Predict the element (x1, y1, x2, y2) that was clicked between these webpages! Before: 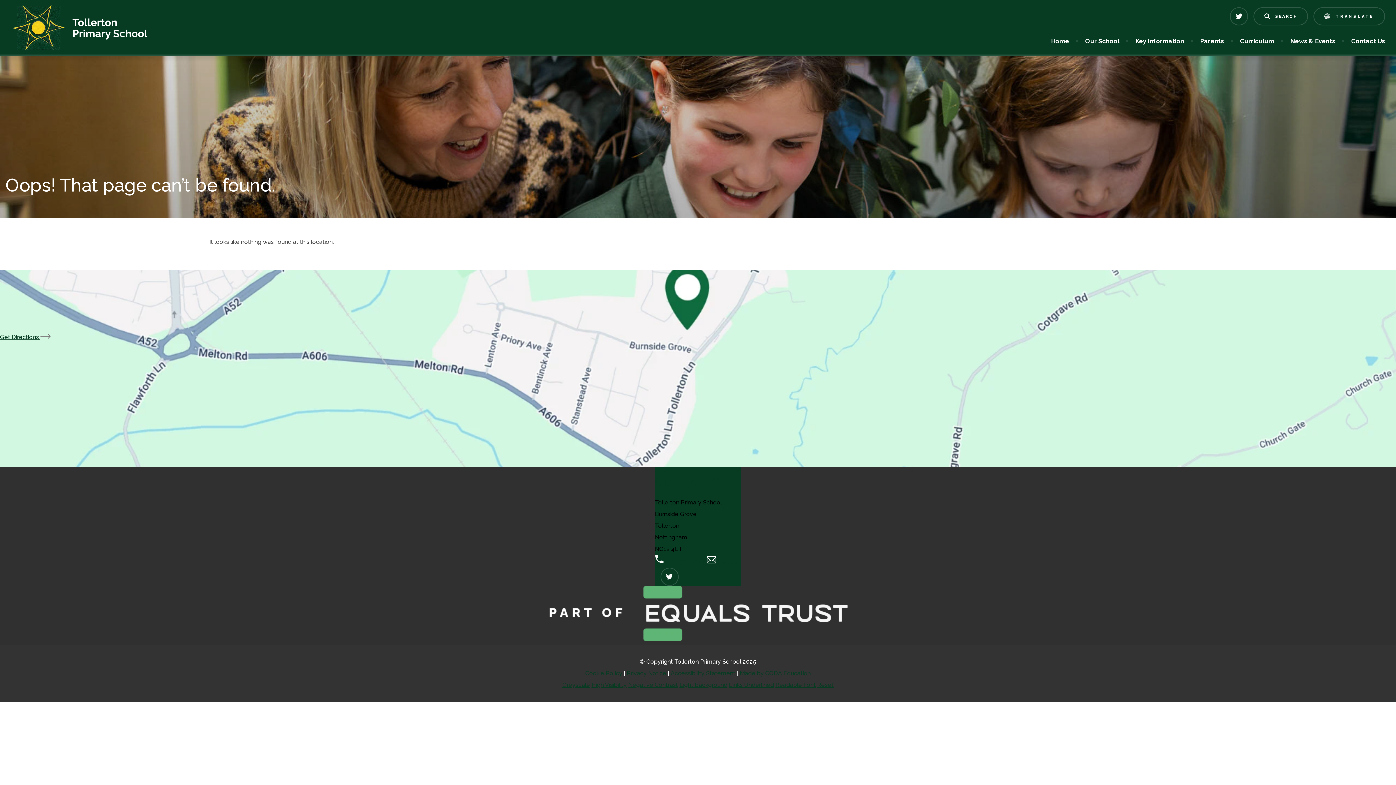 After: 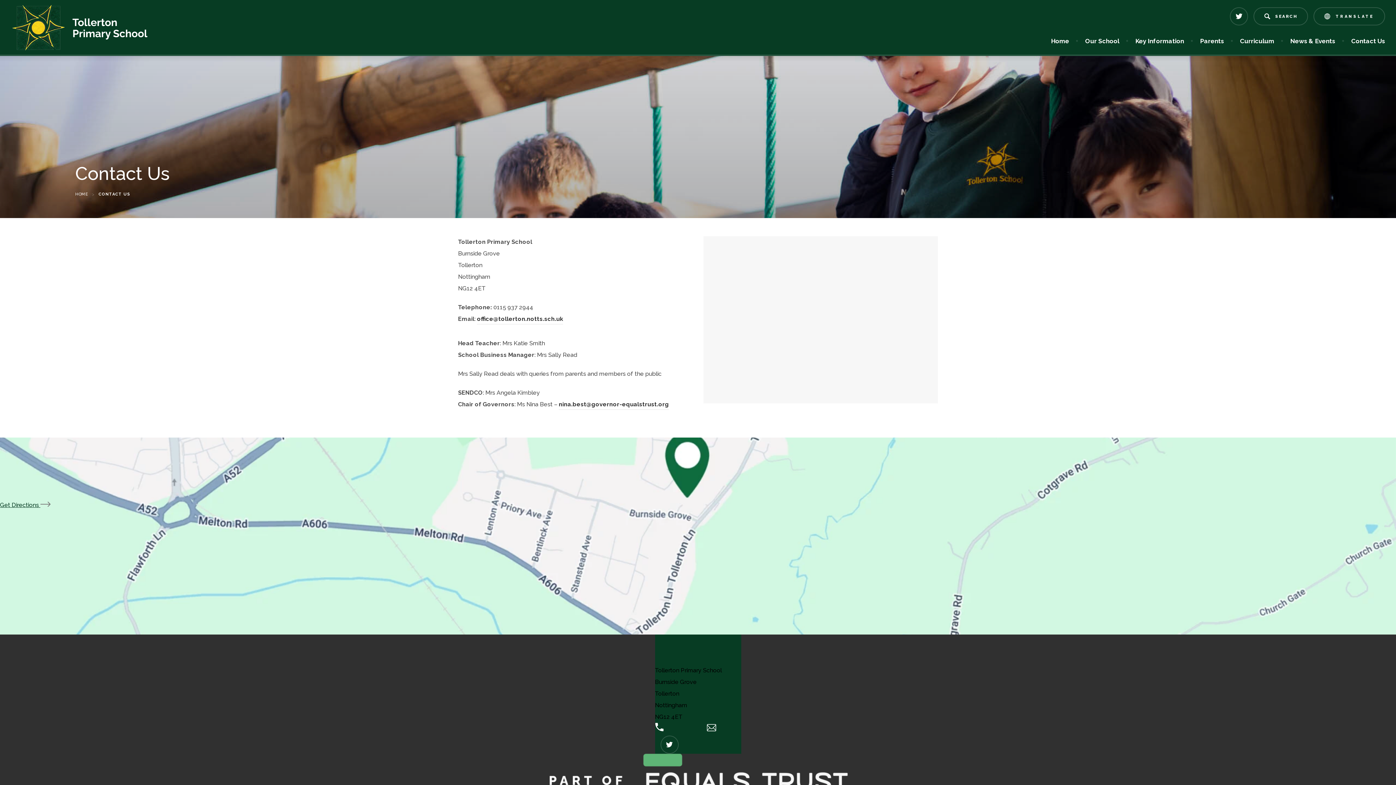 Action: label: Contact Us bbox: (1351, 29, 1385, 60)